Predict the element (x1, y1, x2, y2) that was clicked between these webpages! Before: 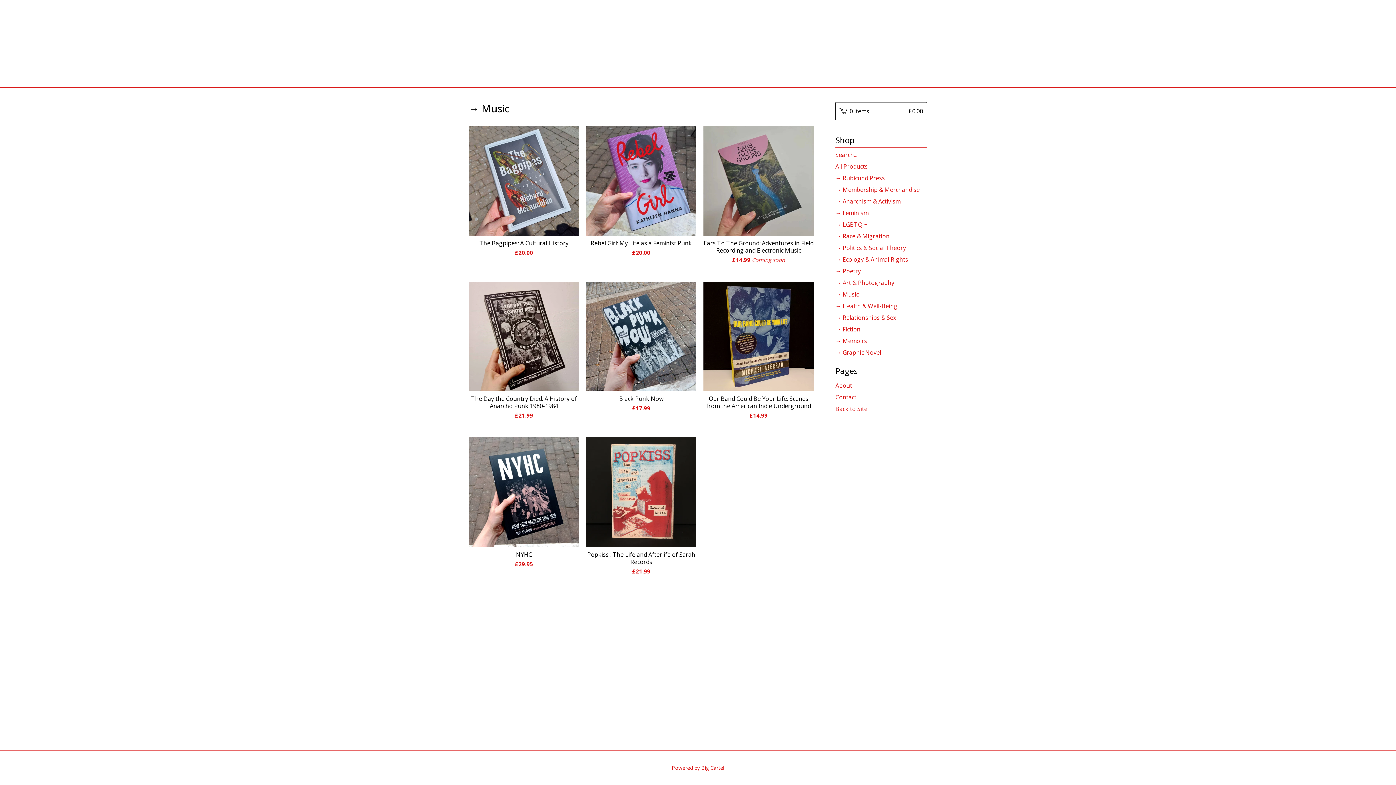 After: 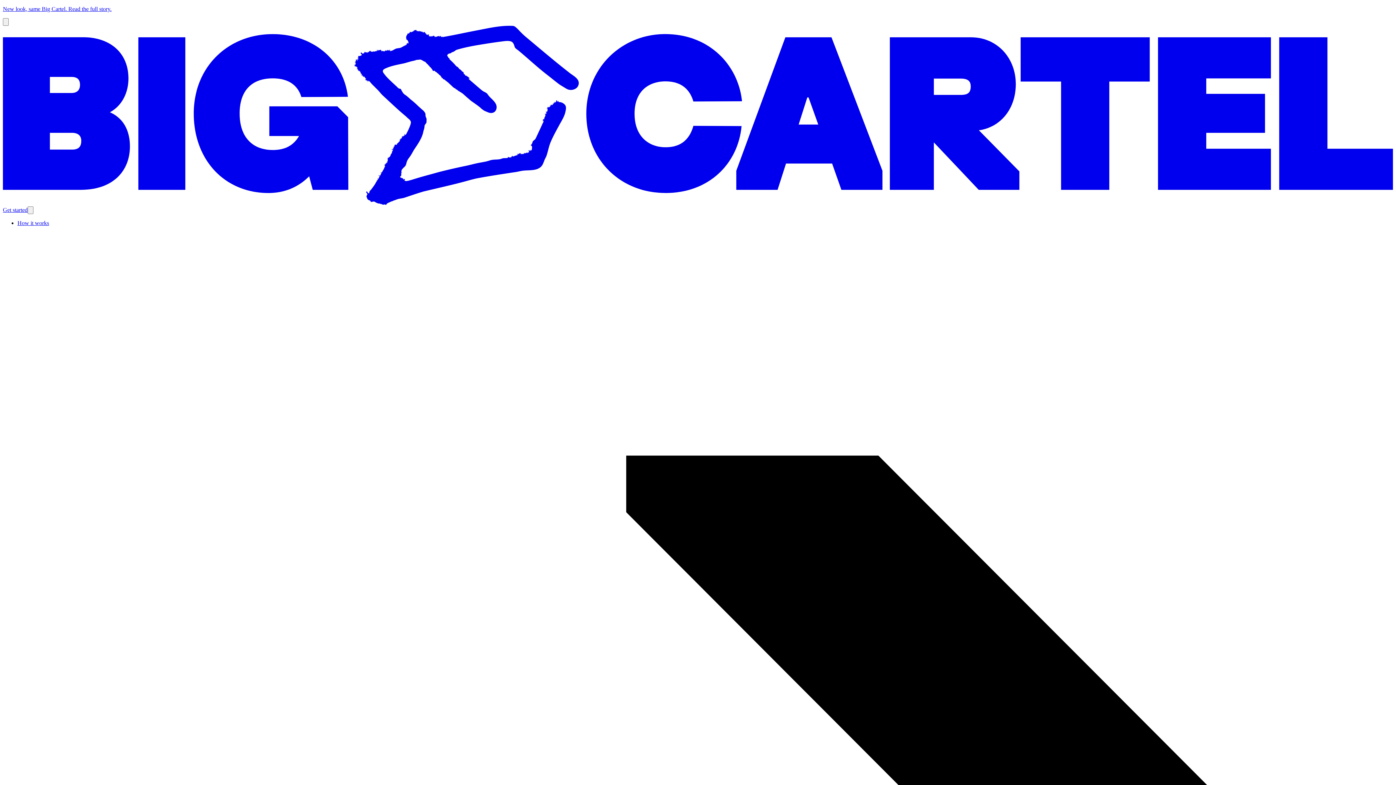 Action: bbox: (672, 764, 724, 771) label: Powered by Big Cartel